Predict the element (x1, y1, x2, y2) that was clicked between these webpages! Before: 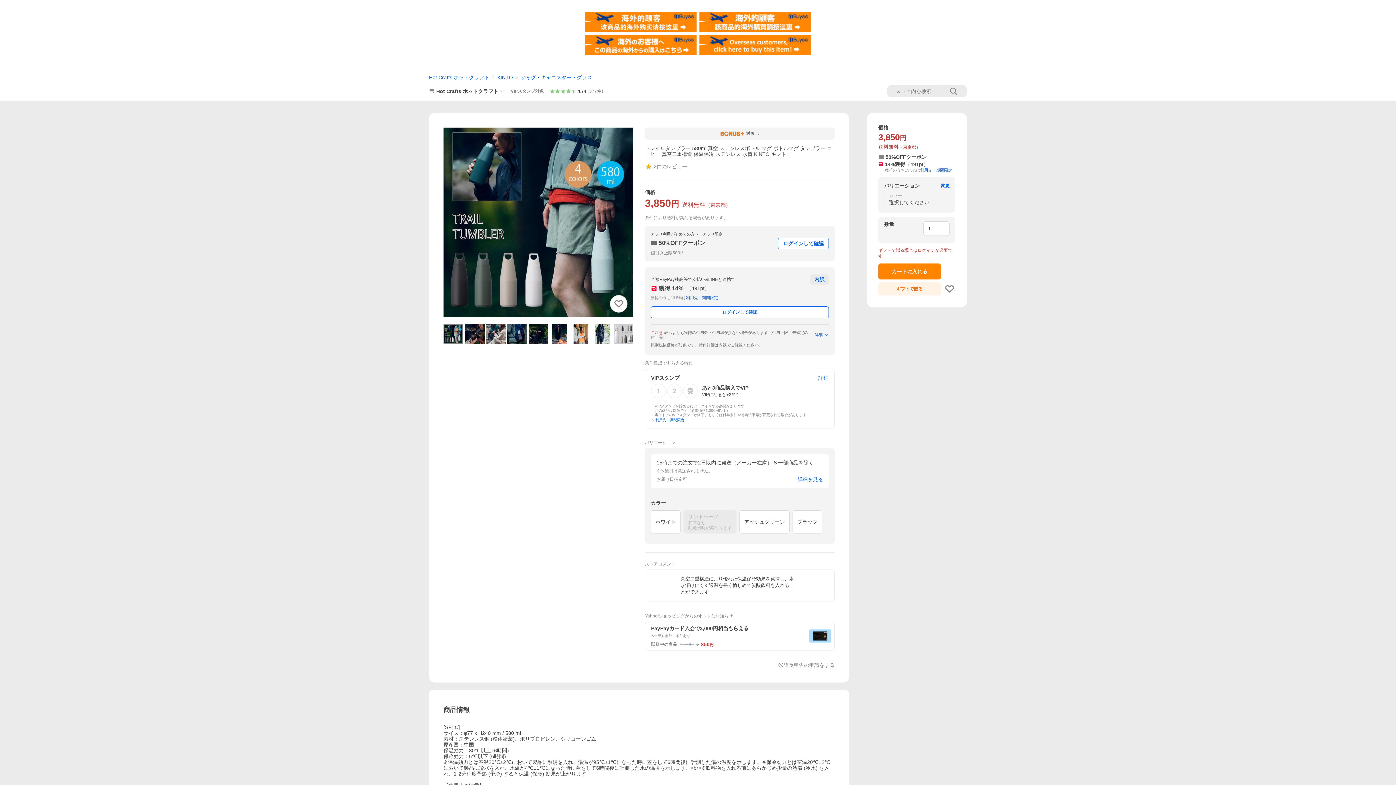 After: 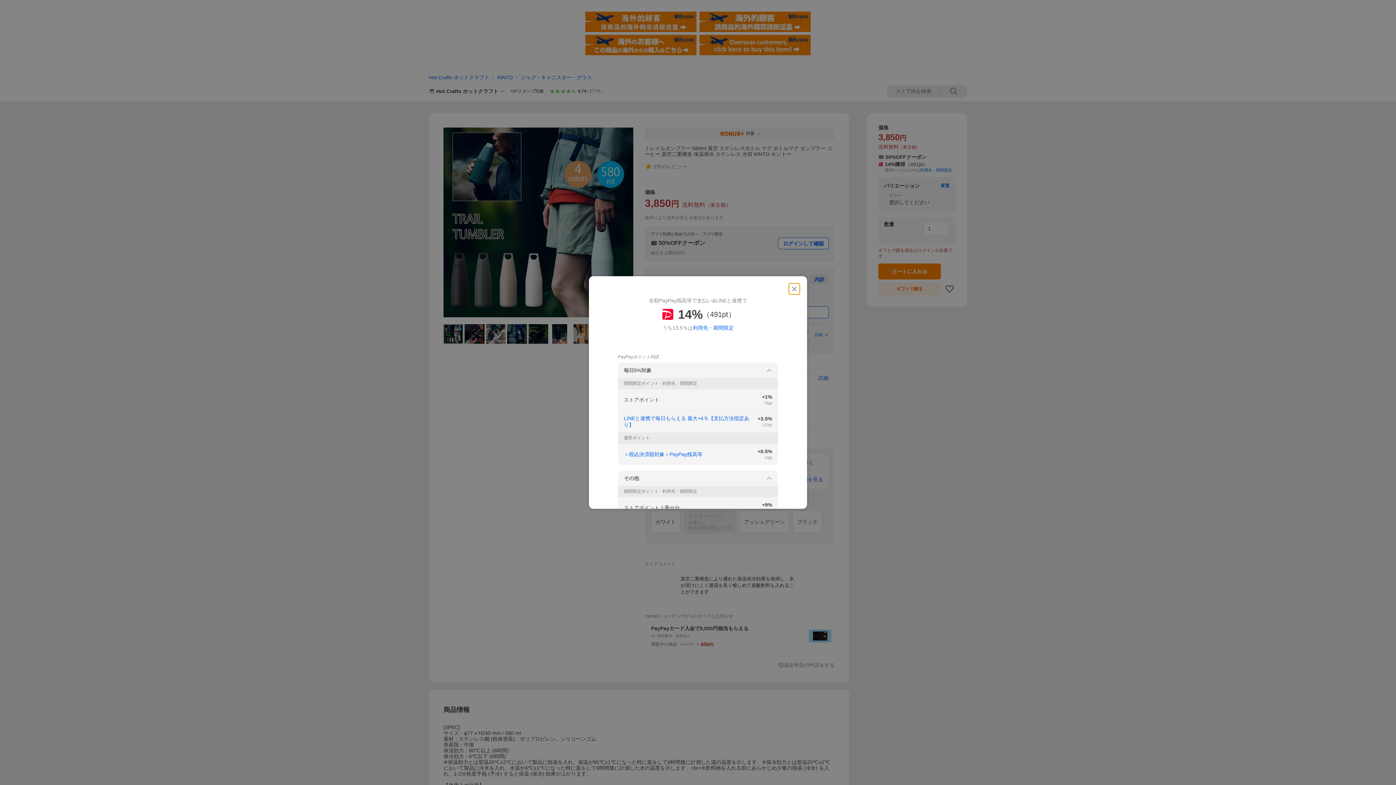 Action: label: 内訳 bbox: (810, 274, 829, 284)